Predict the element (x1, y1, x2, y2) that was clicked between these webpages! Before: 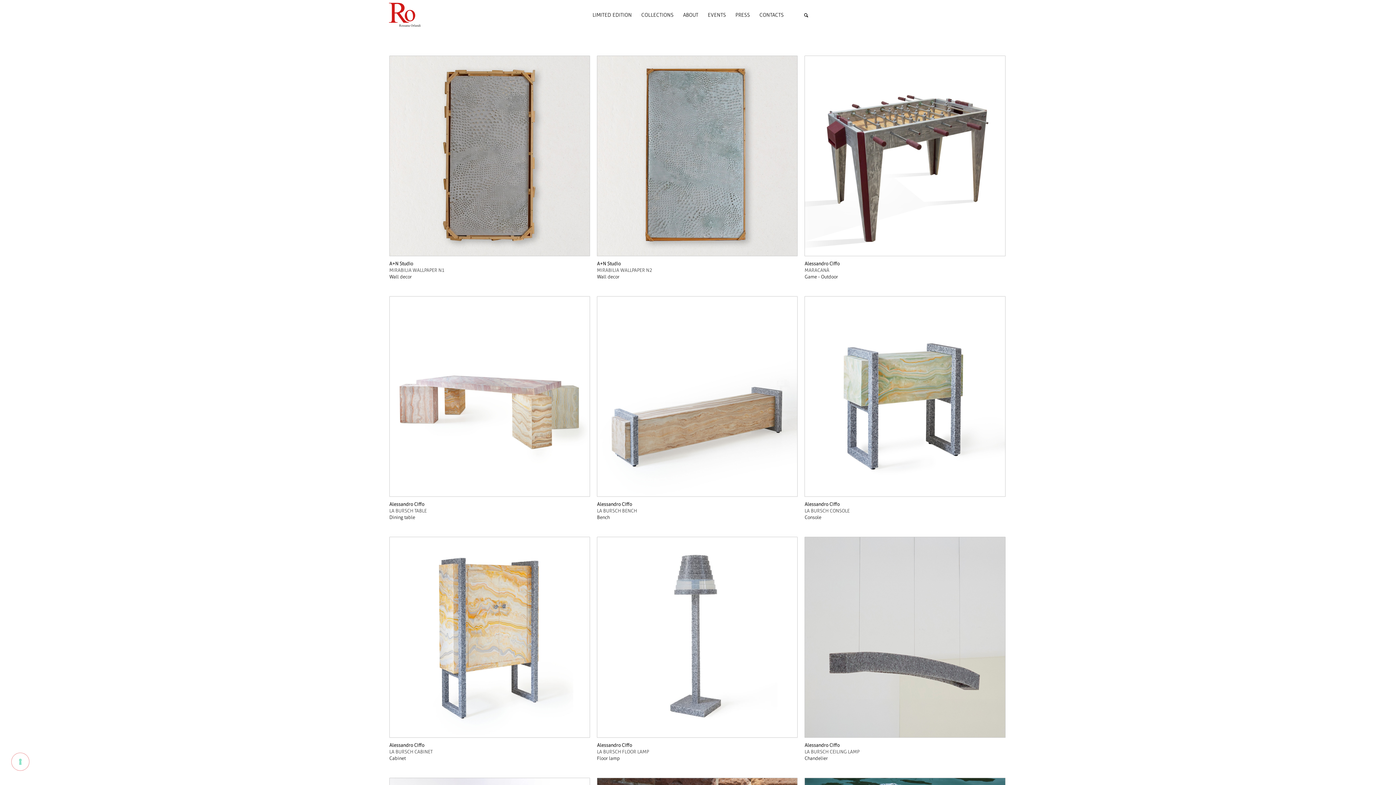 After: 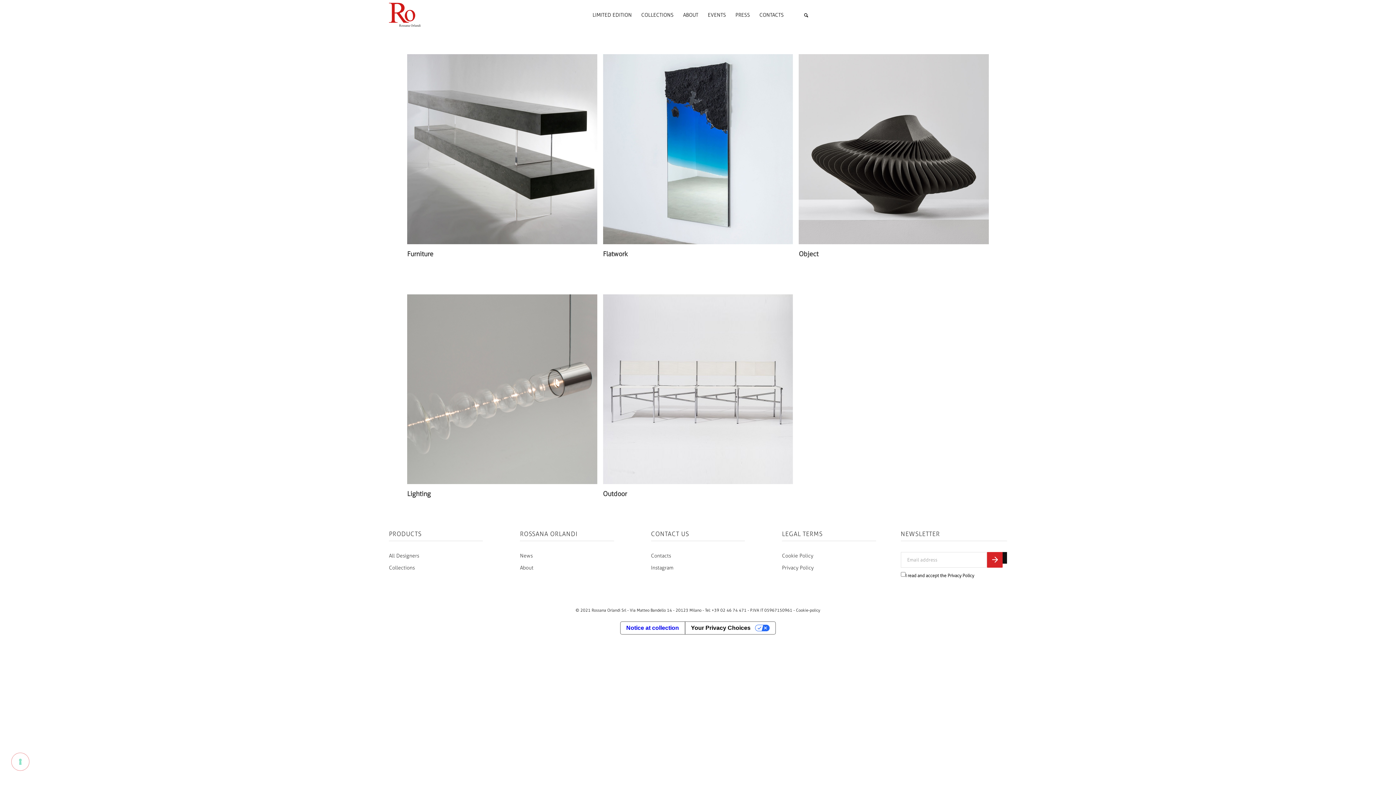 Action: label: COLLECTIONS bbox: (636, 6, 678, 24)